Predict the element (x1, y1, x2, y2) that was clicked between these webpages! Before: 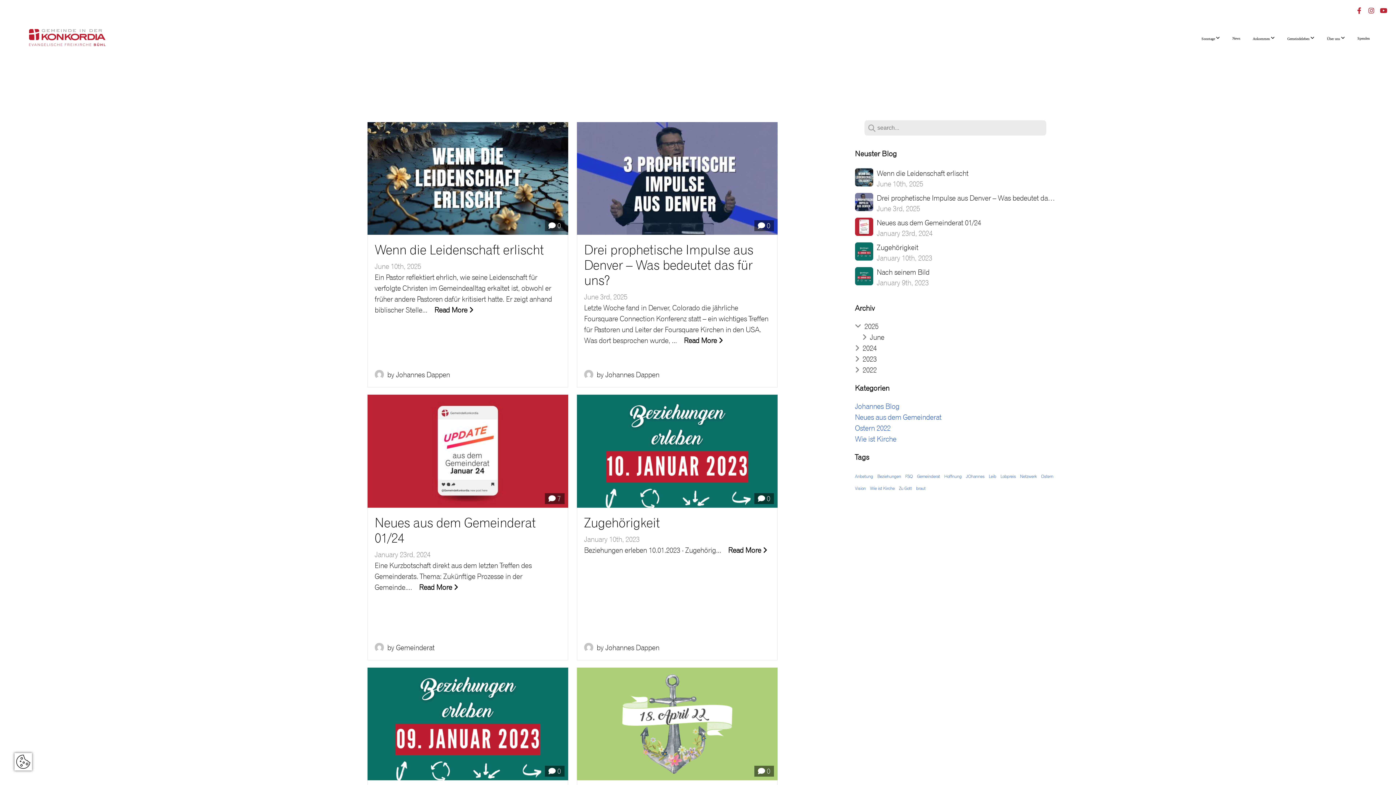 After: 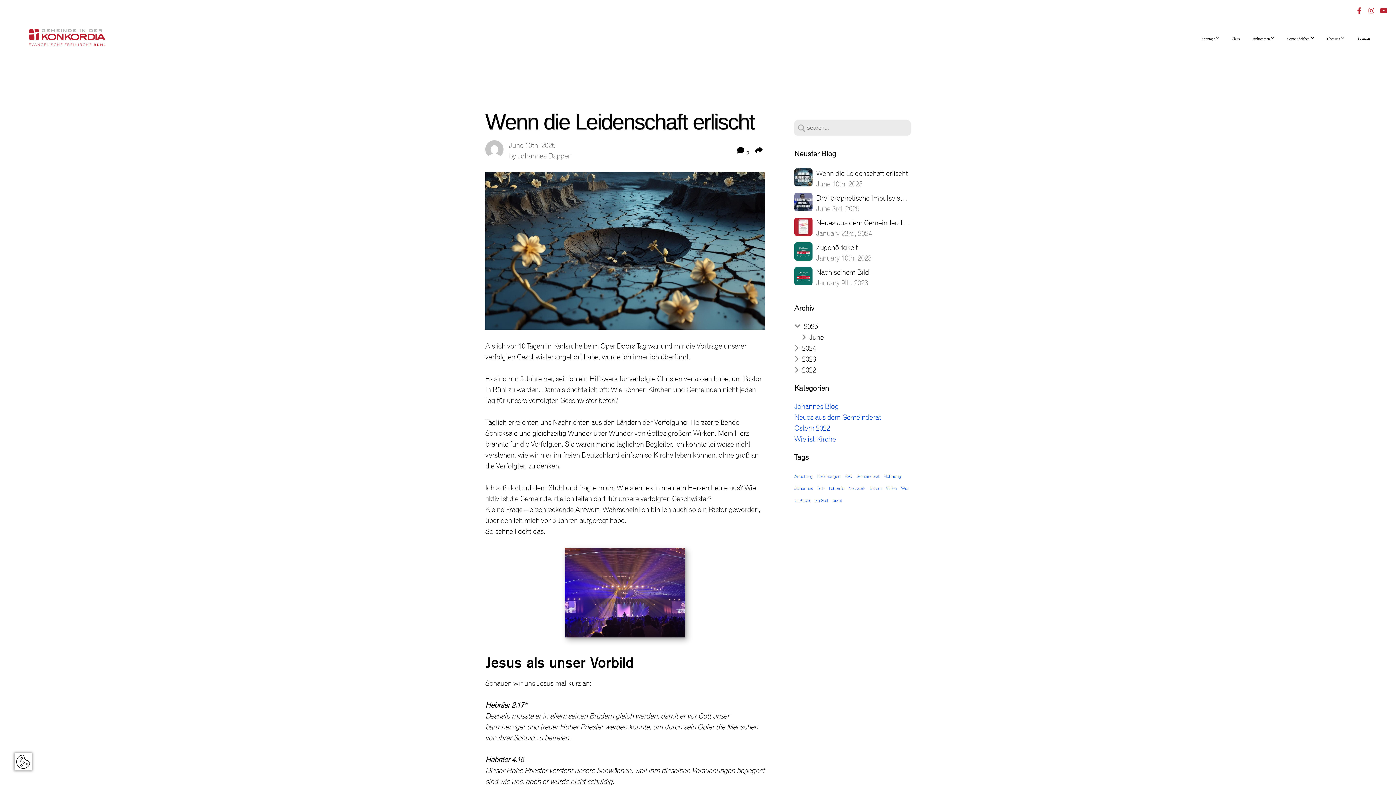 Action: label:  0
Wenn die Leidenschaft erlischt
June 10th, 2025
Ein Pastor reflektiert ehrlich, wie seine Leidenschaft für verfolgte Christen im Gemeindealltag erkaltet ist, obwohl er früher andere Pastoren dafür kritisiert hatte. Er zeigt anhand biblischer Stelle...  Read More 
 by Johannes Dappen bbox: (367, 122, 568, 387)